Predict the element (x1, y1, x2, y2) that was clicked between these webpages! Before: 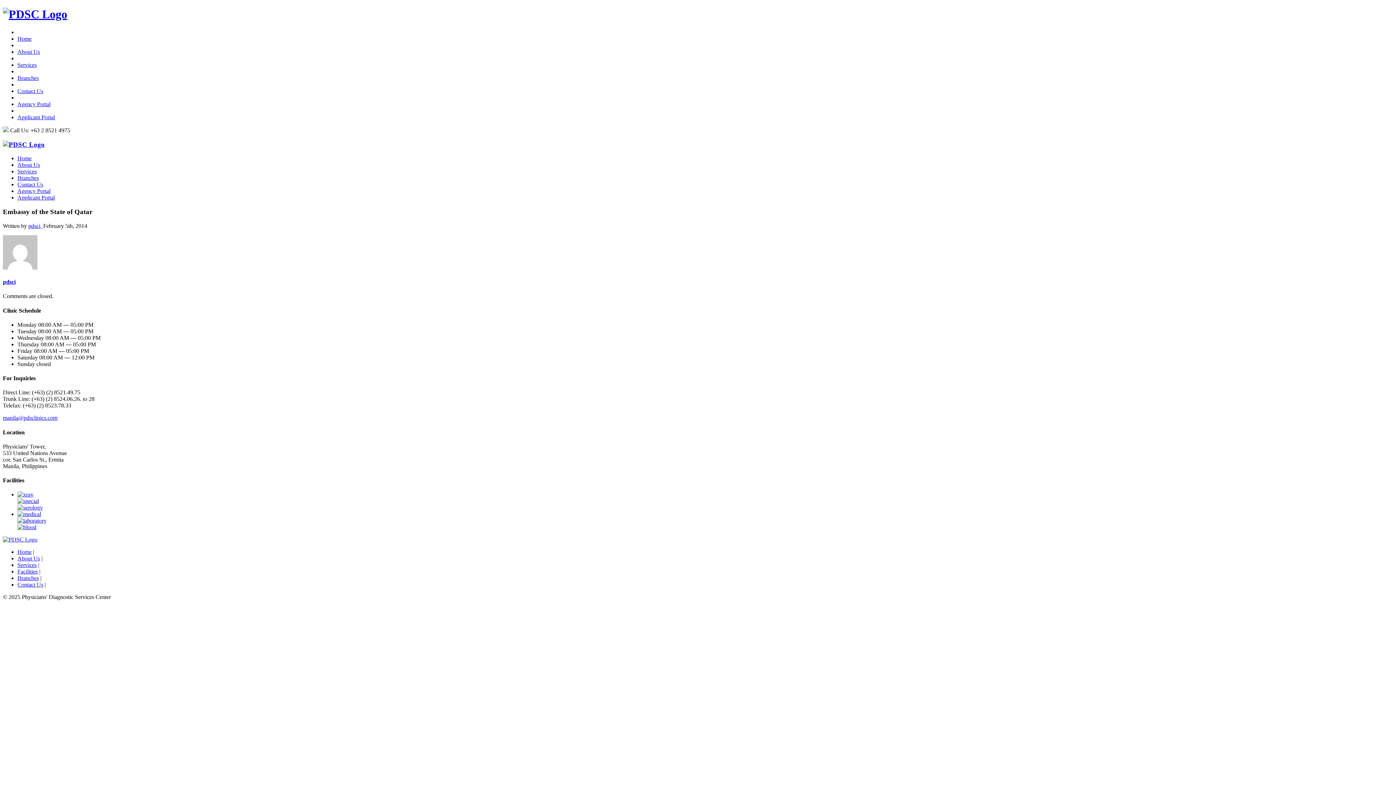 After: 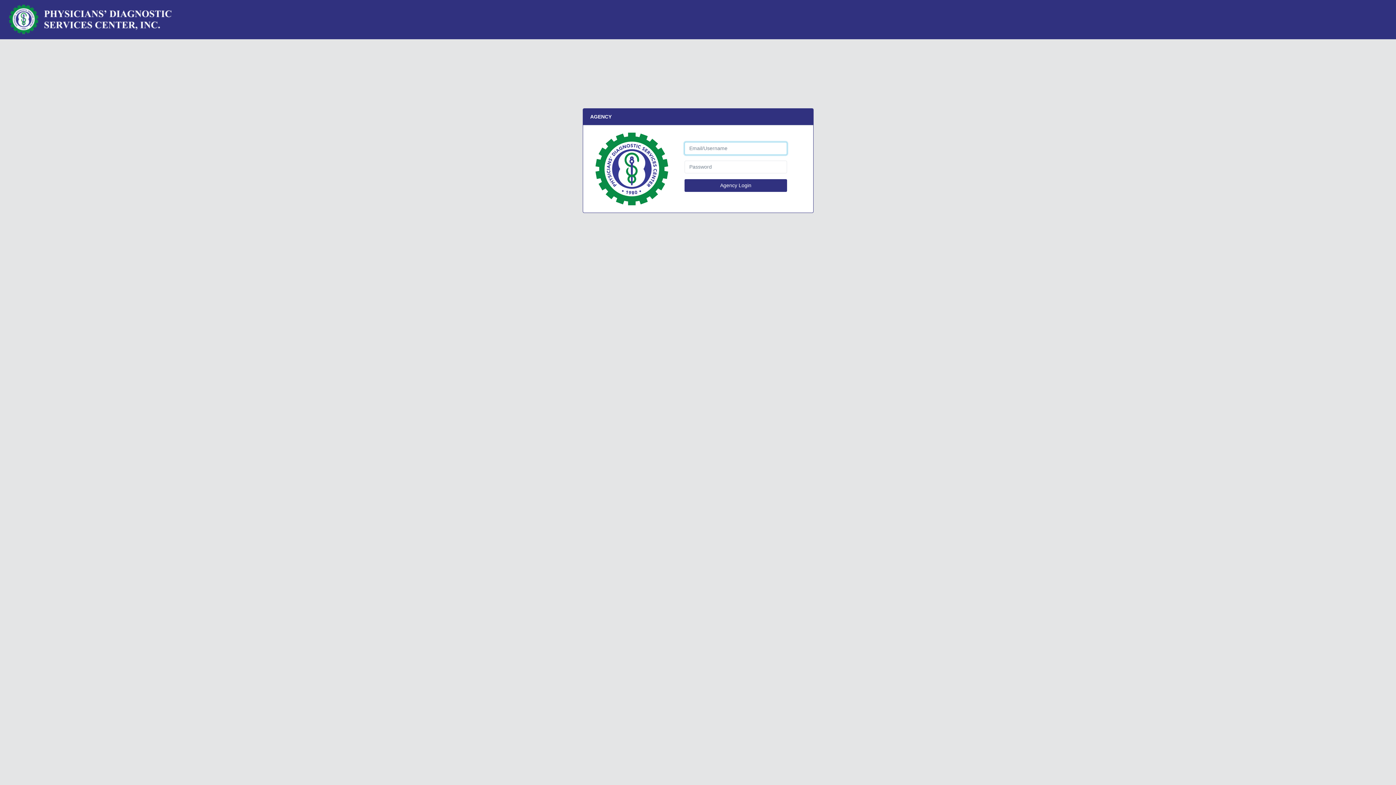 Action: bbox: (17, 101, 50, 107) label: Agency Portal